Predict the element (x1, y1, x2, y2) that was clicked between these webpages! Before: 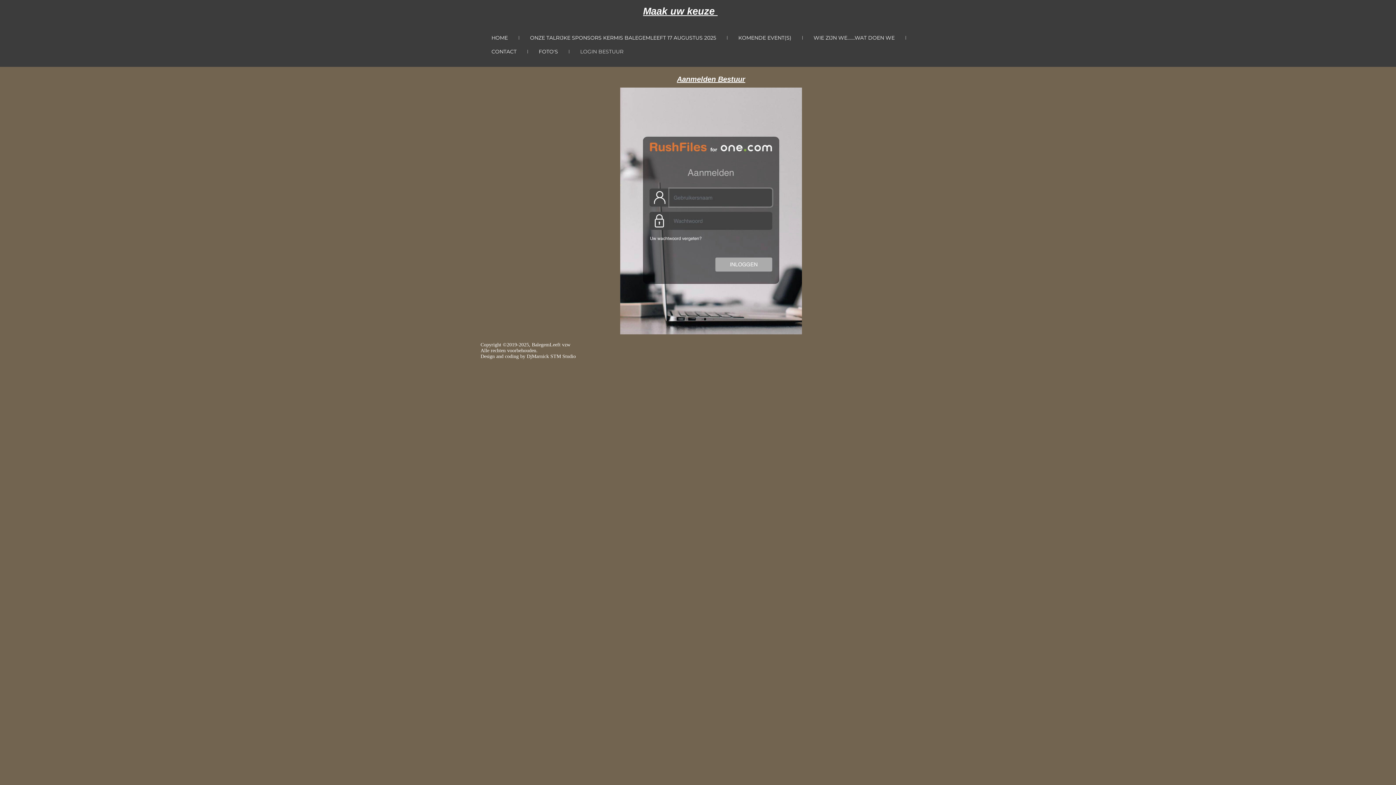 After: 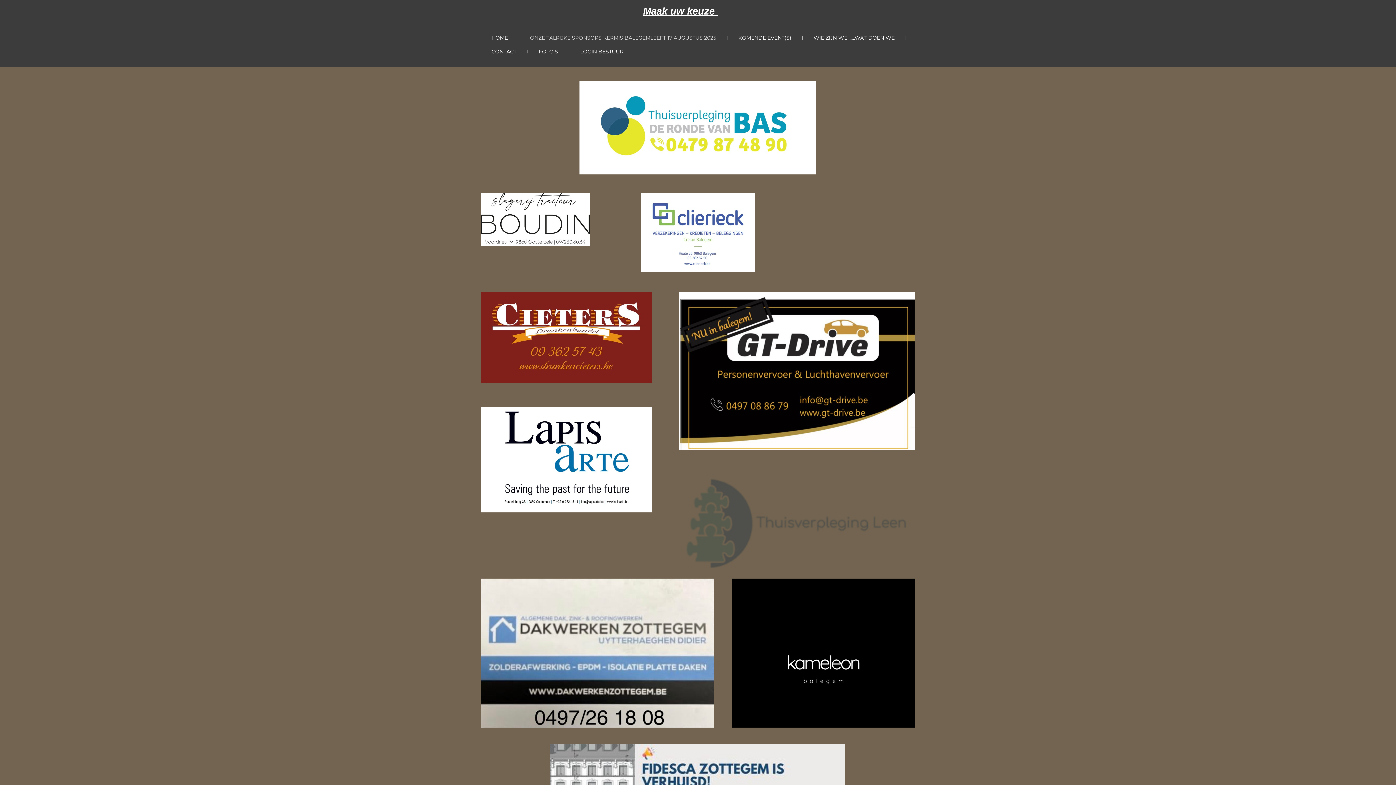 Action: label: ONZE TALRIJKE SPONSORS KERMIS BALEGEMLEEFT 17 AUGUSTUS 2025 bbox: (519, 30, 716, 44)